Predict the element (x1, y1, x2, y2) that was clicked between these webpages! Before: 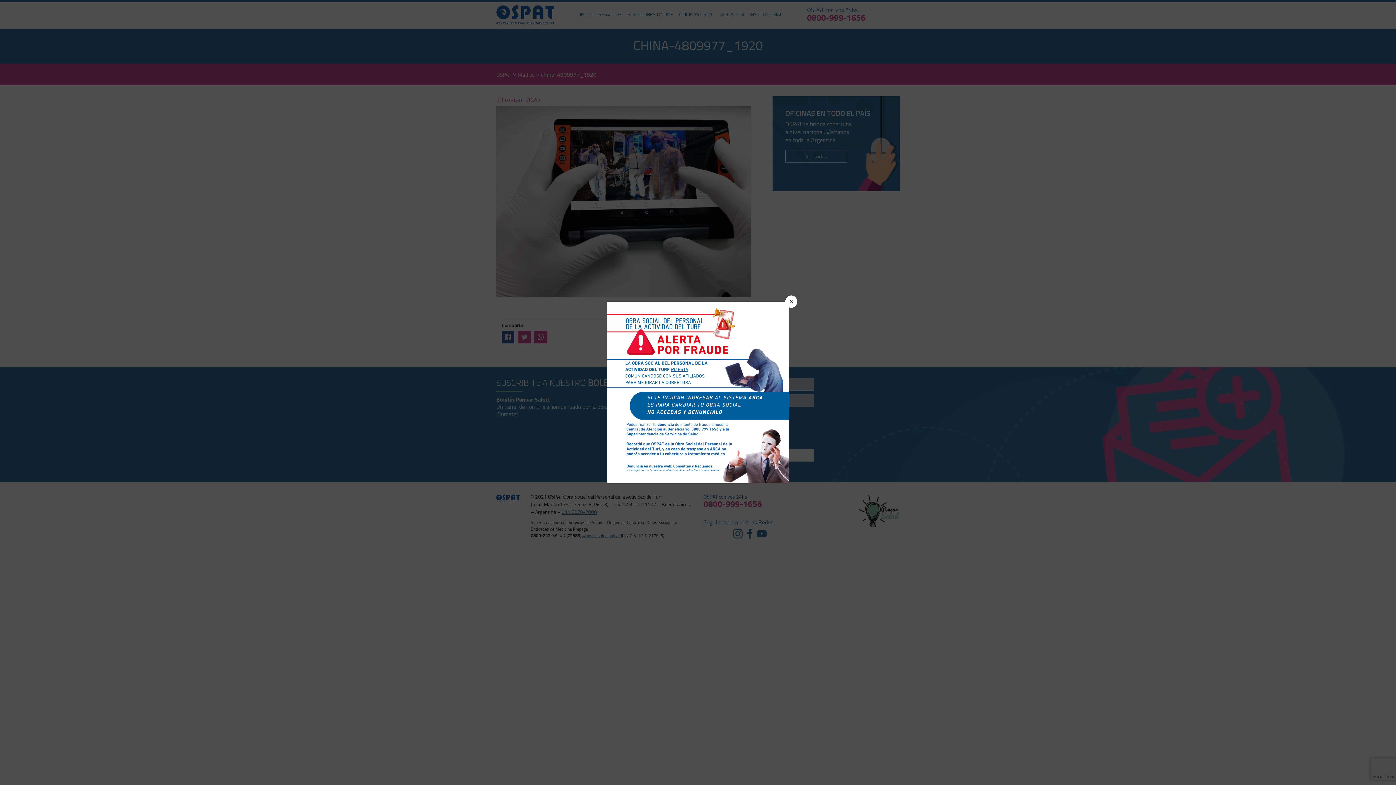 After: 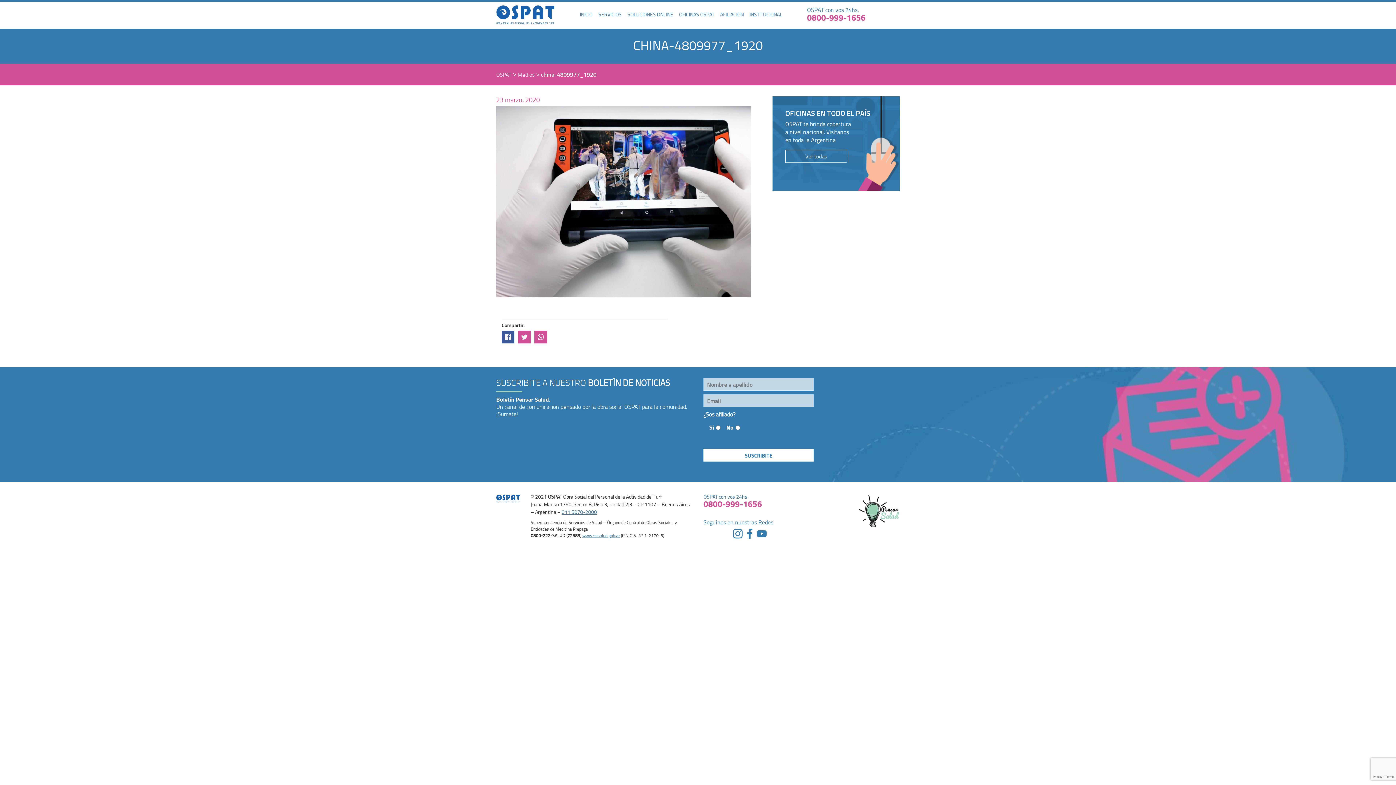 Action: bbox: (785, 295, 797, 308) label: ✕